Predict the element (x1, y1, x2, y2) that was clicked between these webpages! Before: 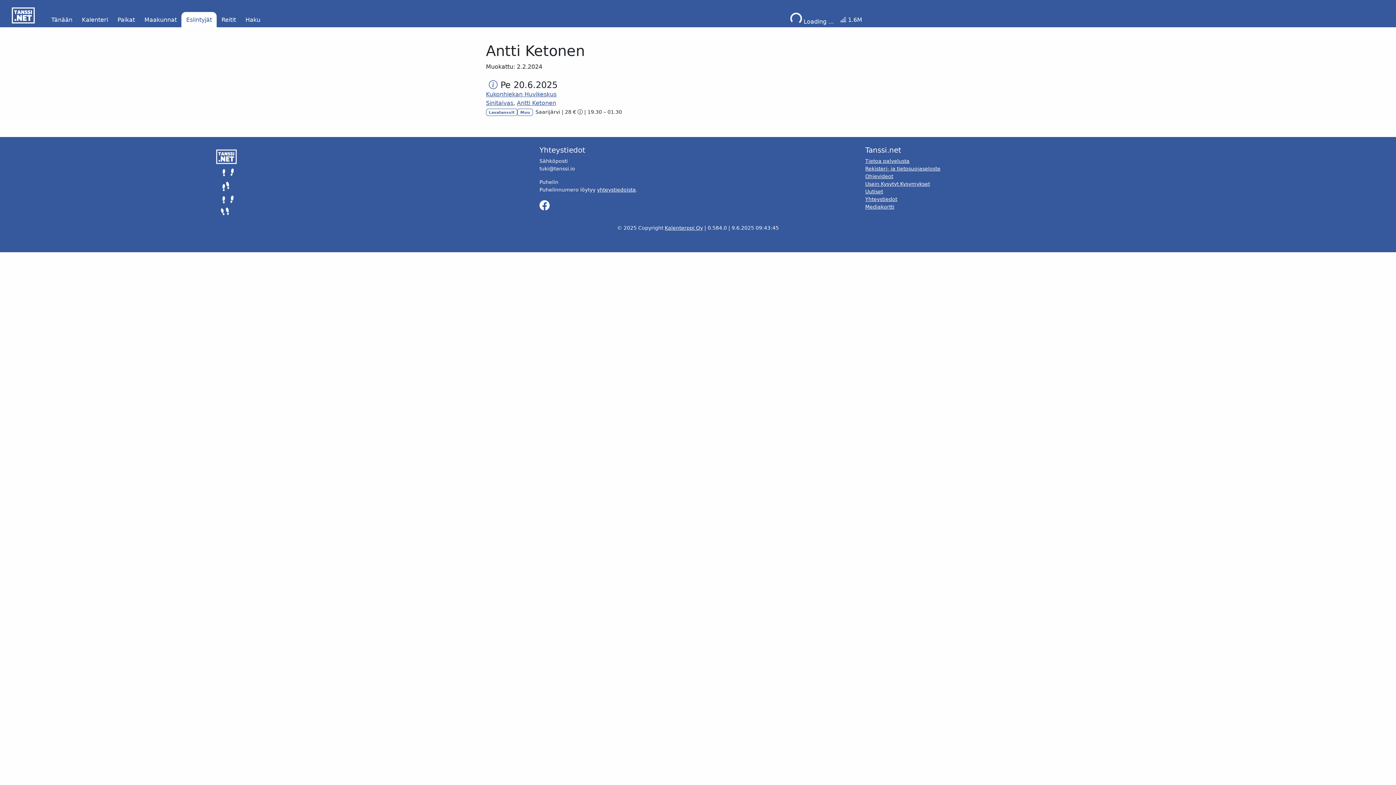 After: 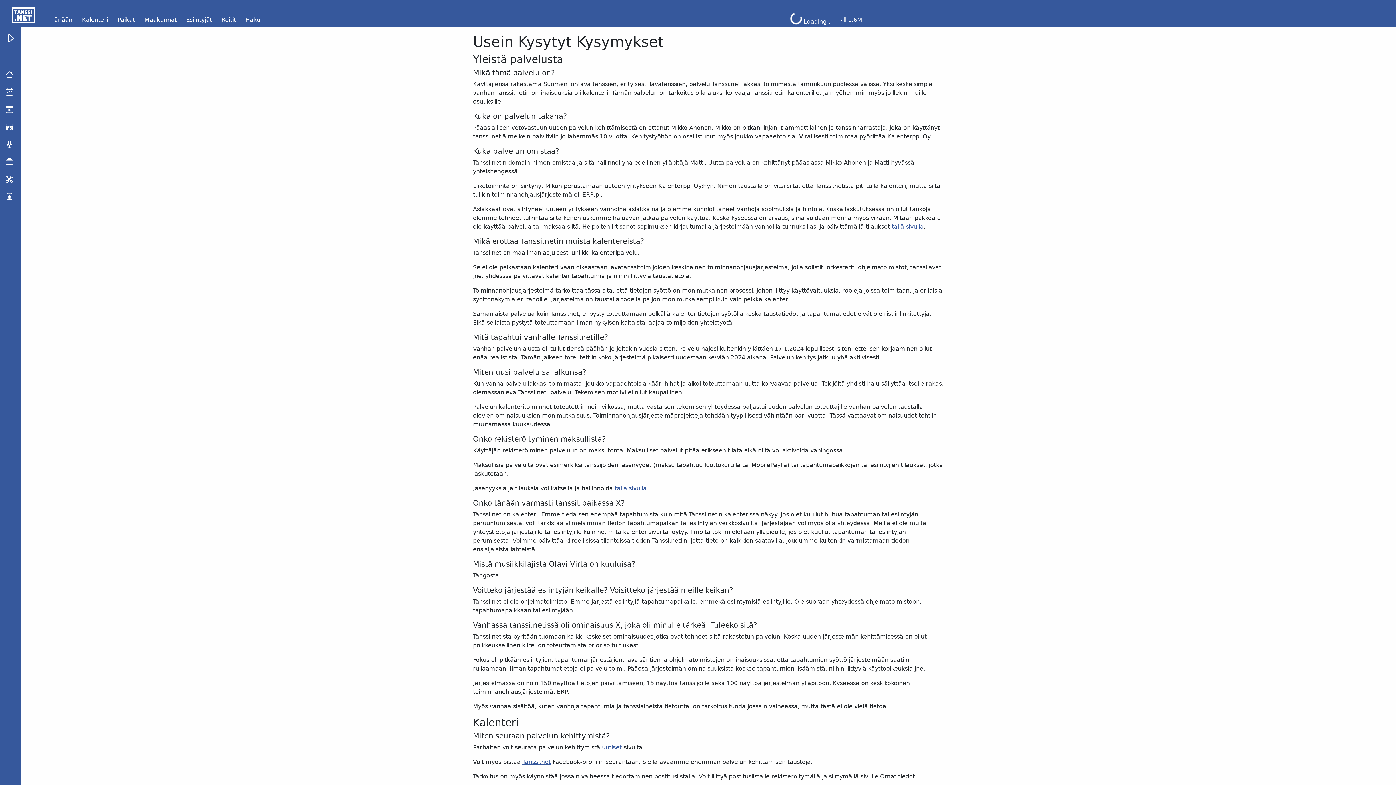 Action: bbox: (865, 181, 930, 186) label: Usein Kysytyt Kysymykset